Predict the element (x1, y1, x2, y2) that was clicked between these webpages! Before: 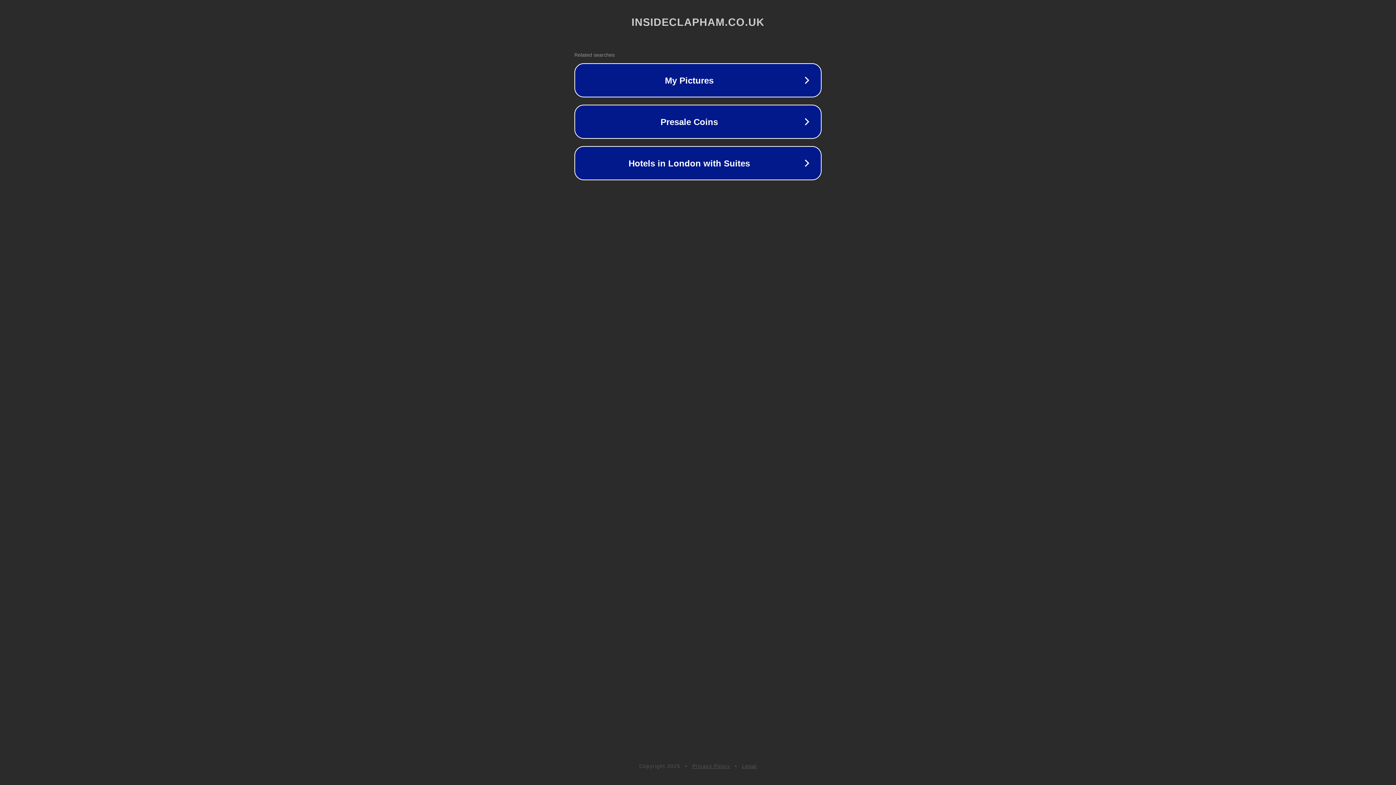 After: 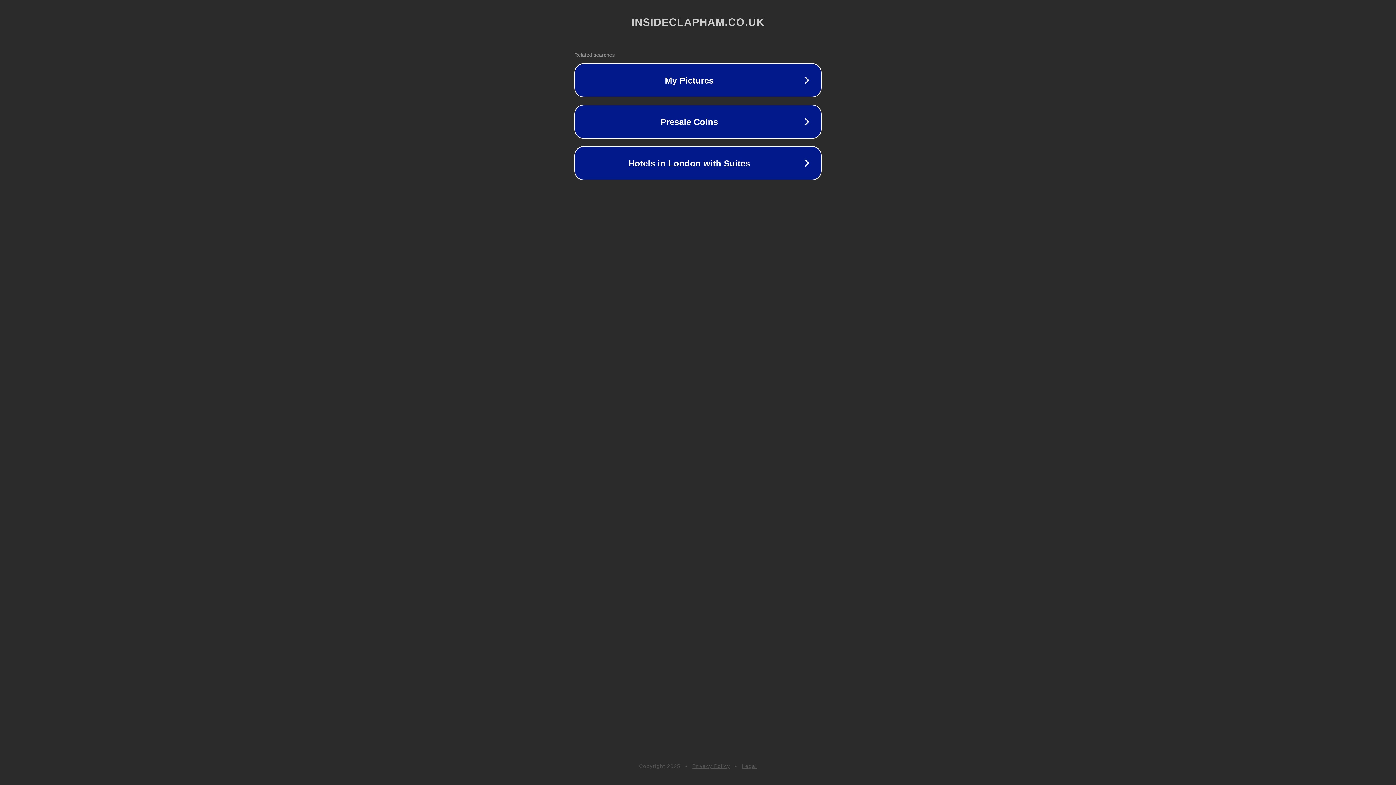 Action: bbox: (742, 763, 757, 769) label: Legal